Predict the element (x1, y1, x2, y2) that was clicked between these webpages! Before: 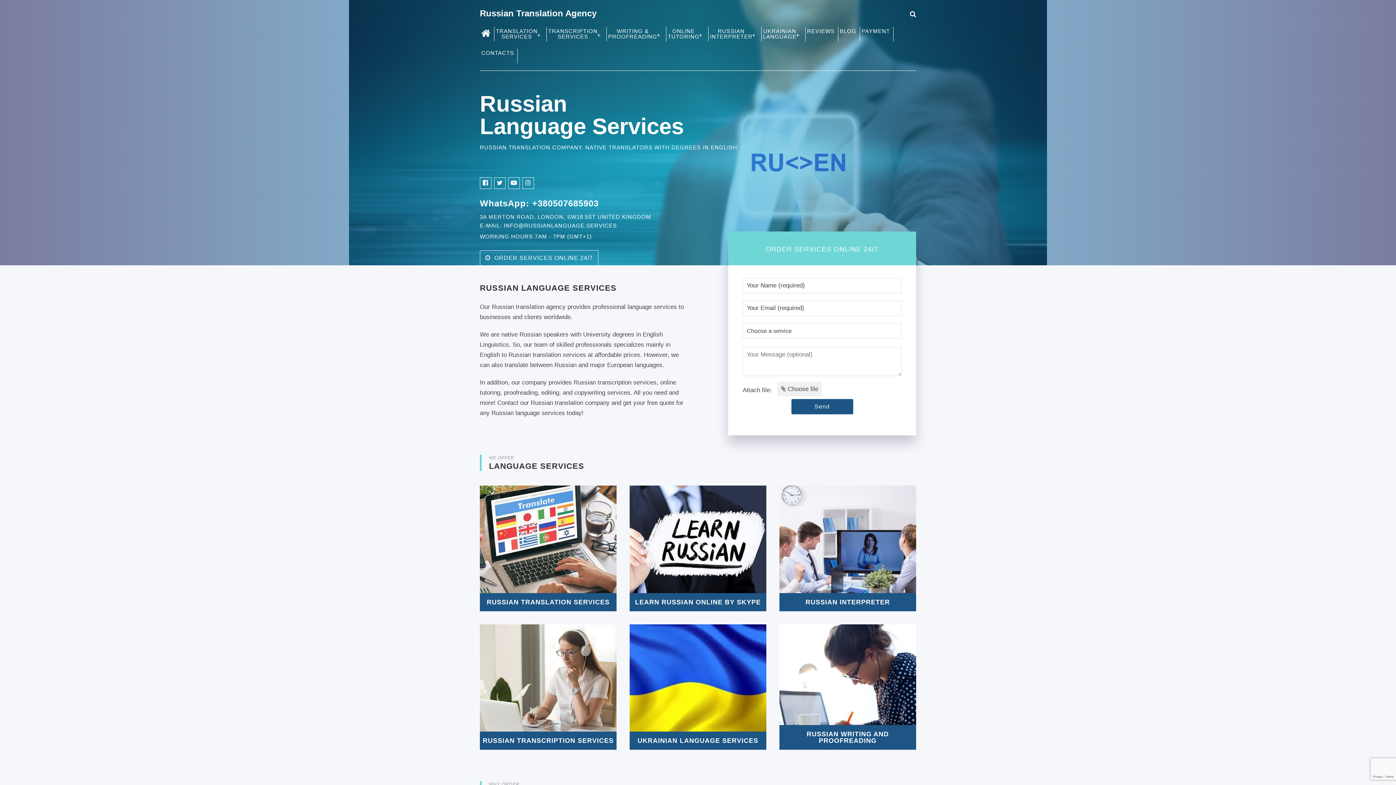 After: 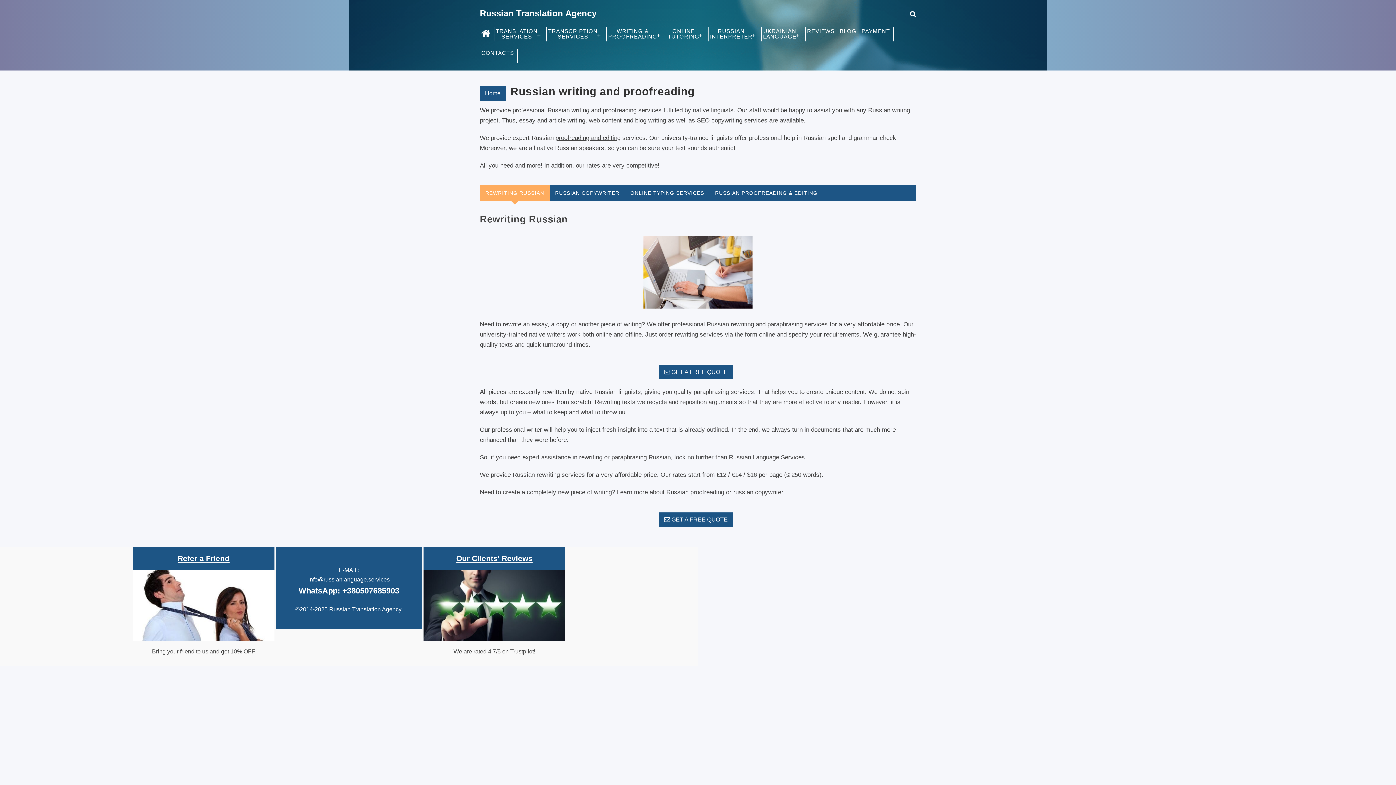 Action: label: WRITING &
PROOFREADING bbox: (608, 26, 657, 48)